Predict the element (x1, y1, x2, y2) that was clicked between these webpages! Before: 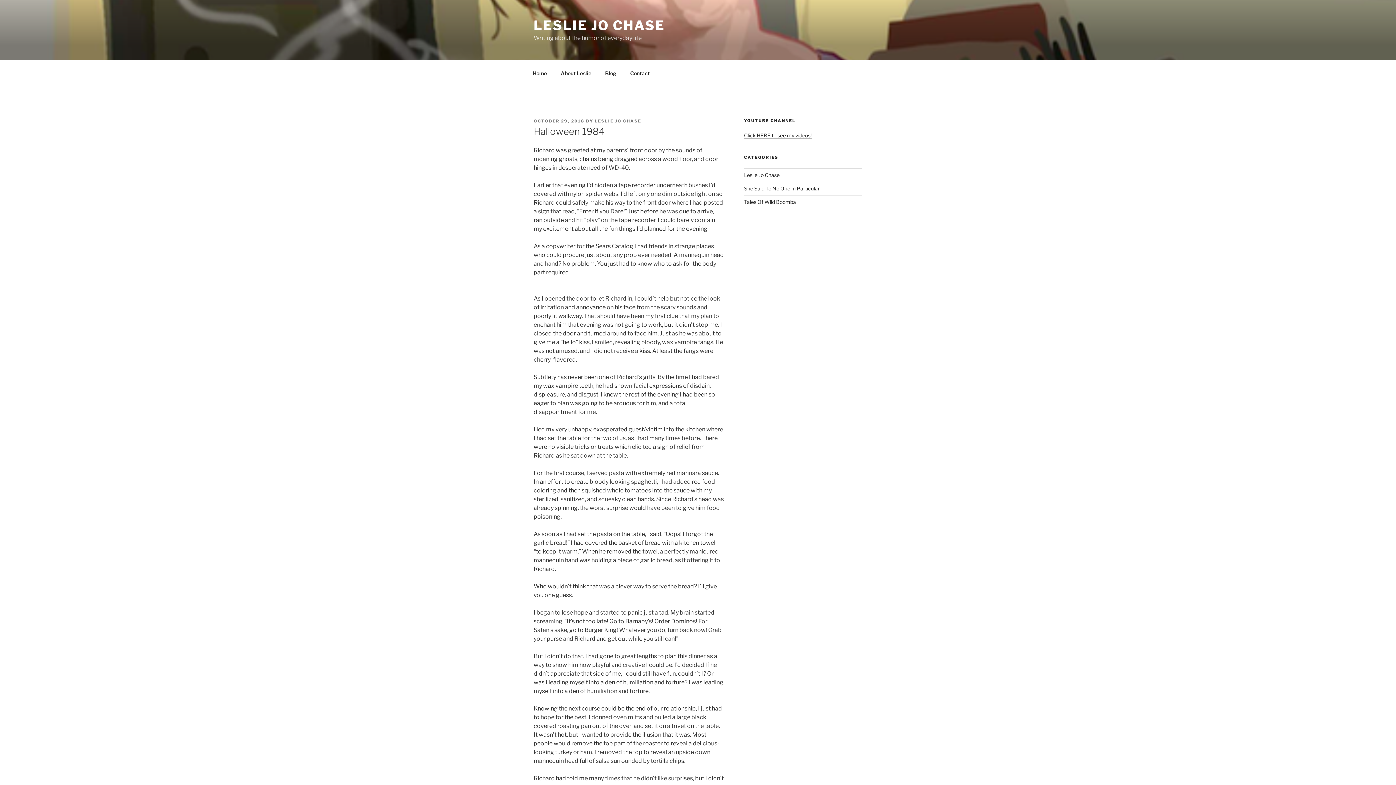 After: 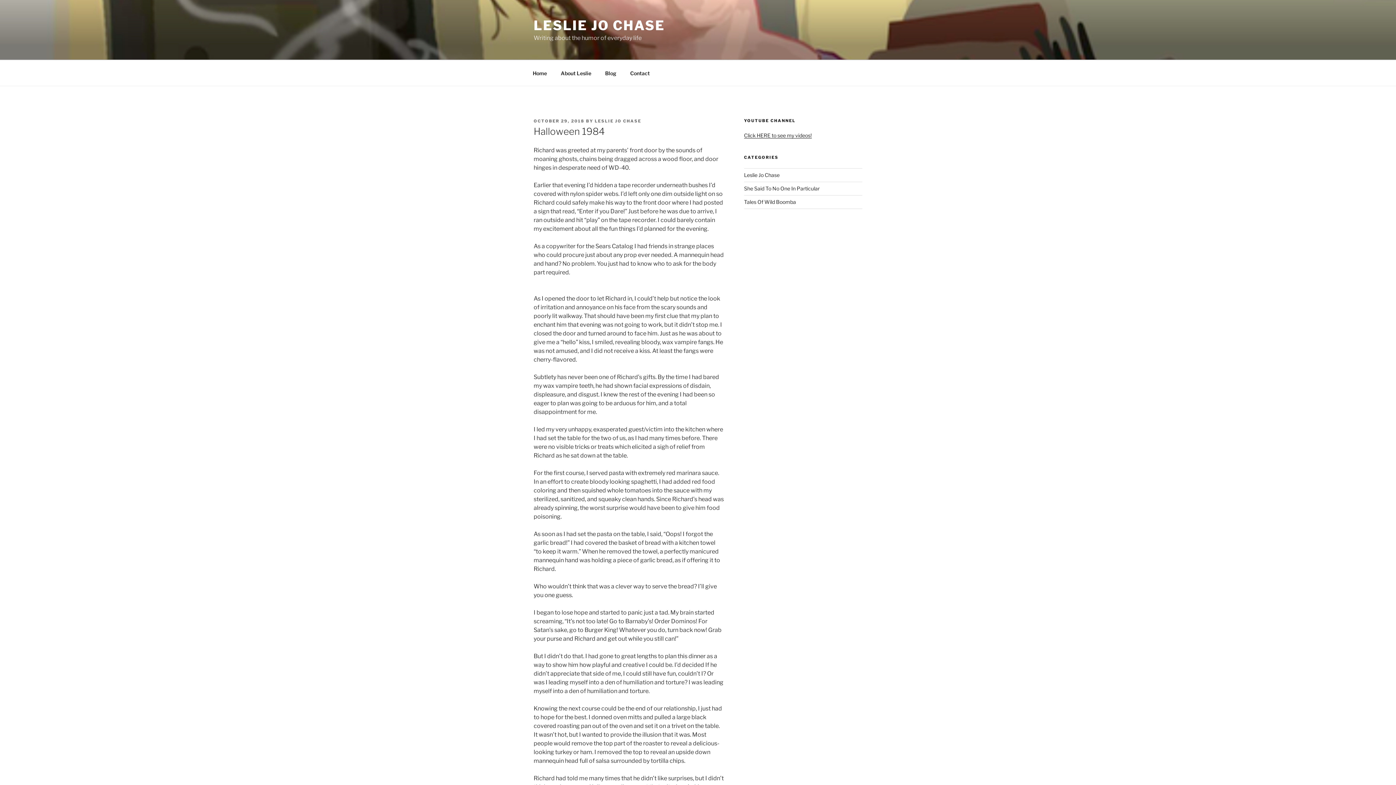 Action: label: OCTOBER 29, 2018 bbox: (533, 118, 584, 123)